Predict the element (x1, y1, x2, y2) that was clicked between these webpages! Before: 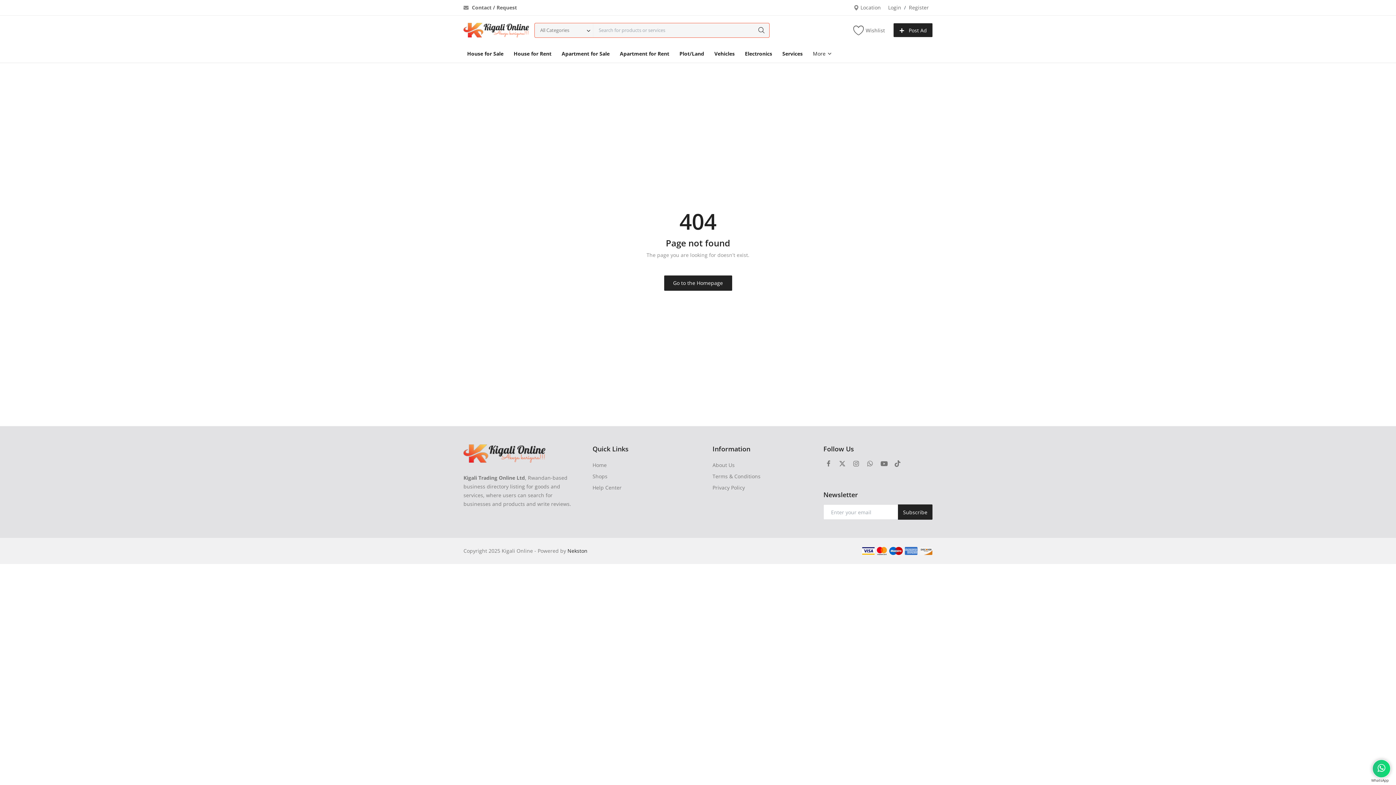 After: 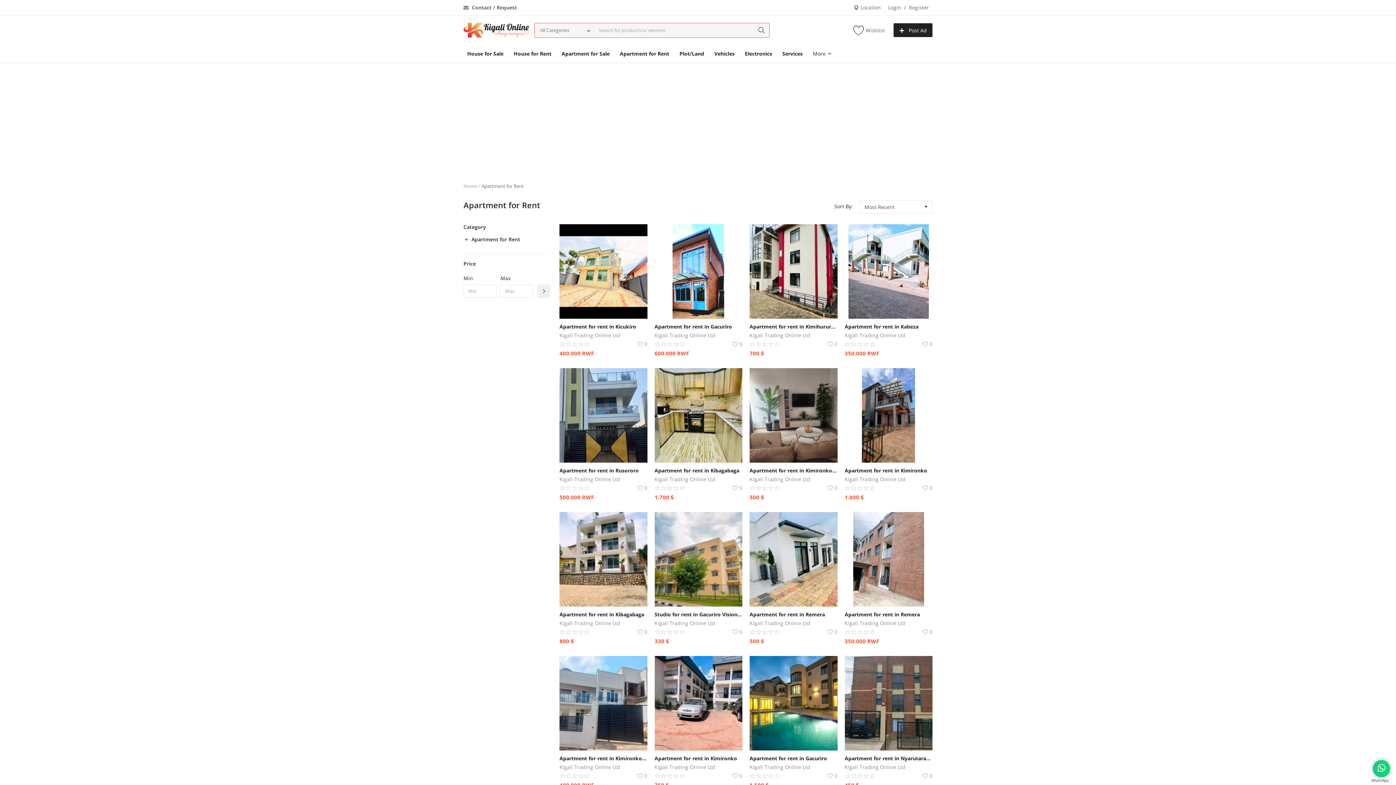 Action: bbox: (616, 44, 673, 62) label: Apartment for Rent